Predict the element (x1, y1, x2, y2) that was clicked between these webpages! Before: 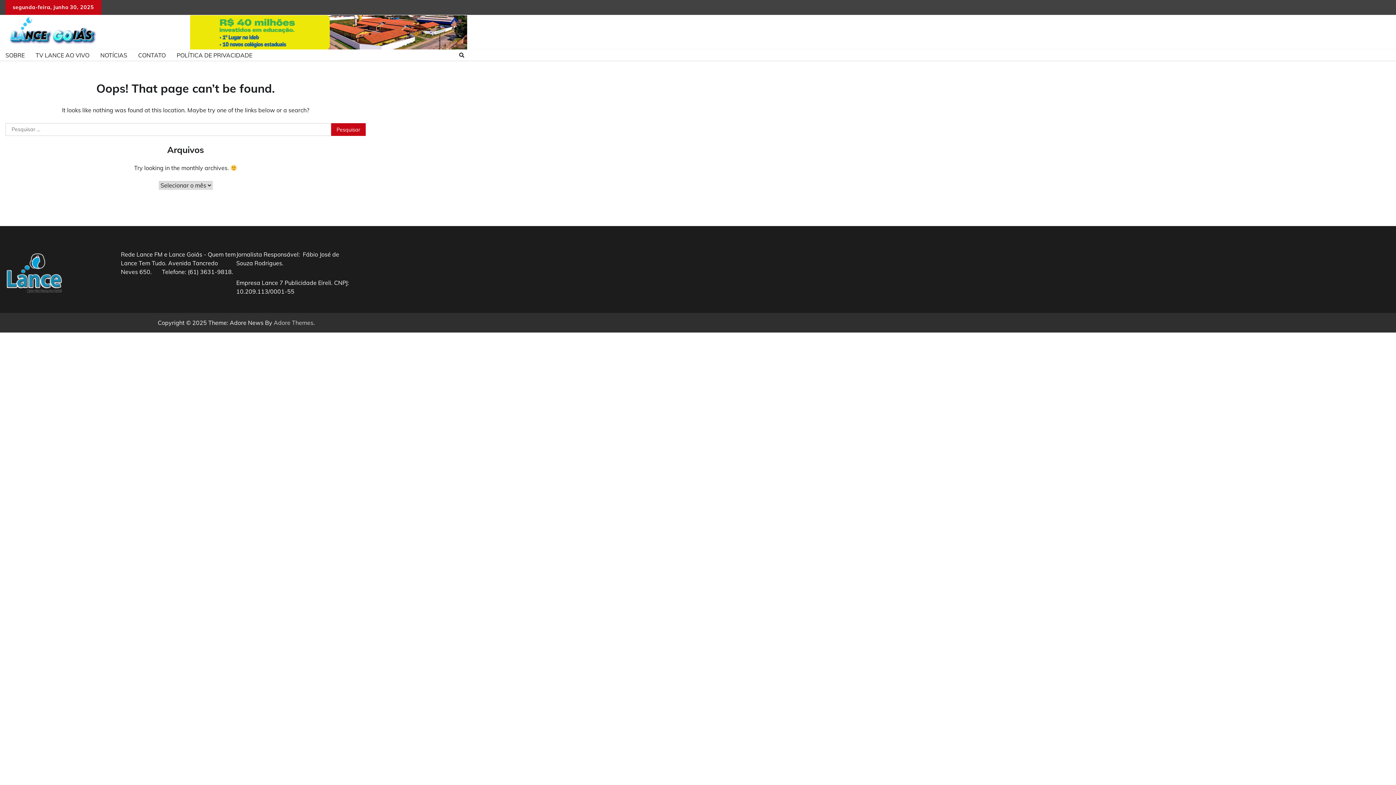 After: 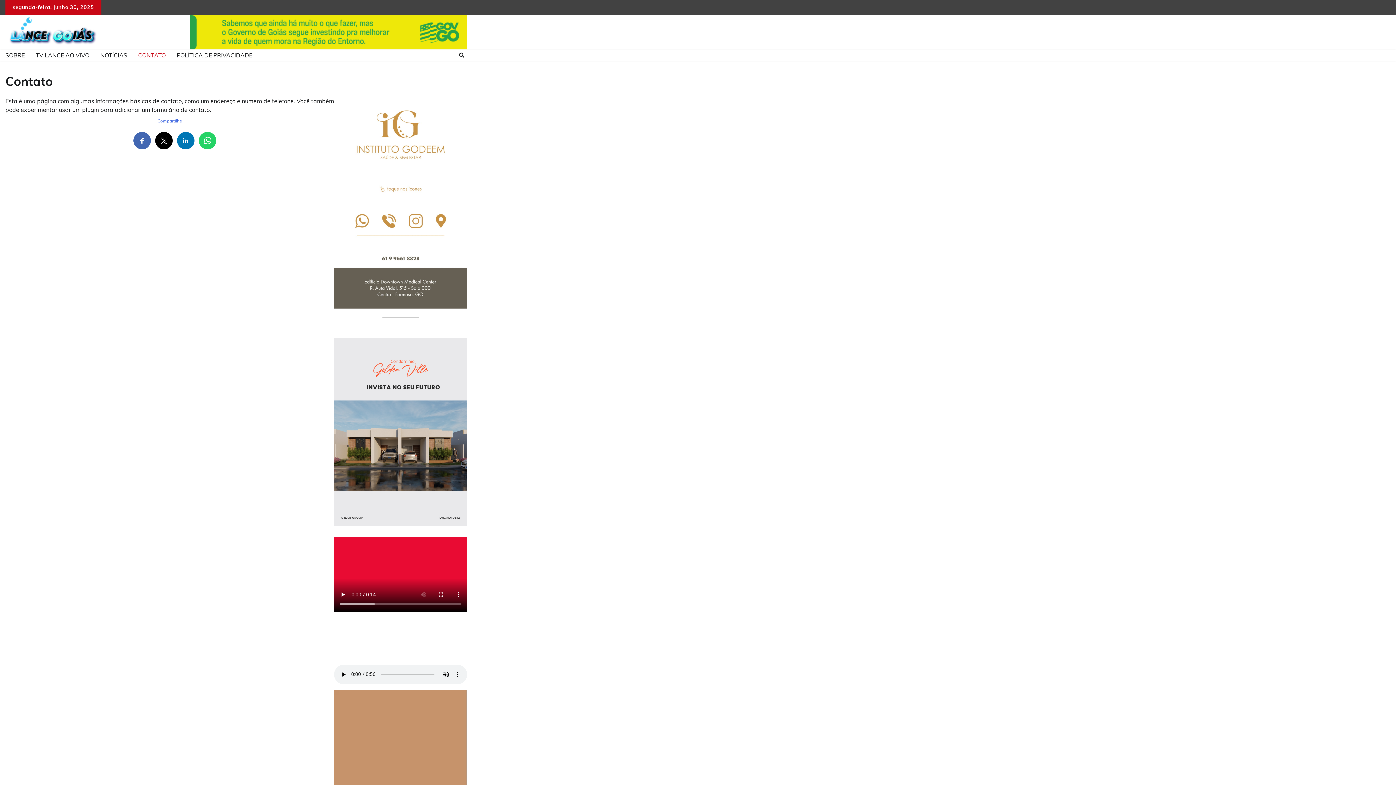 Action: label: CONTATO bbox: (132, 46, 171, 64)